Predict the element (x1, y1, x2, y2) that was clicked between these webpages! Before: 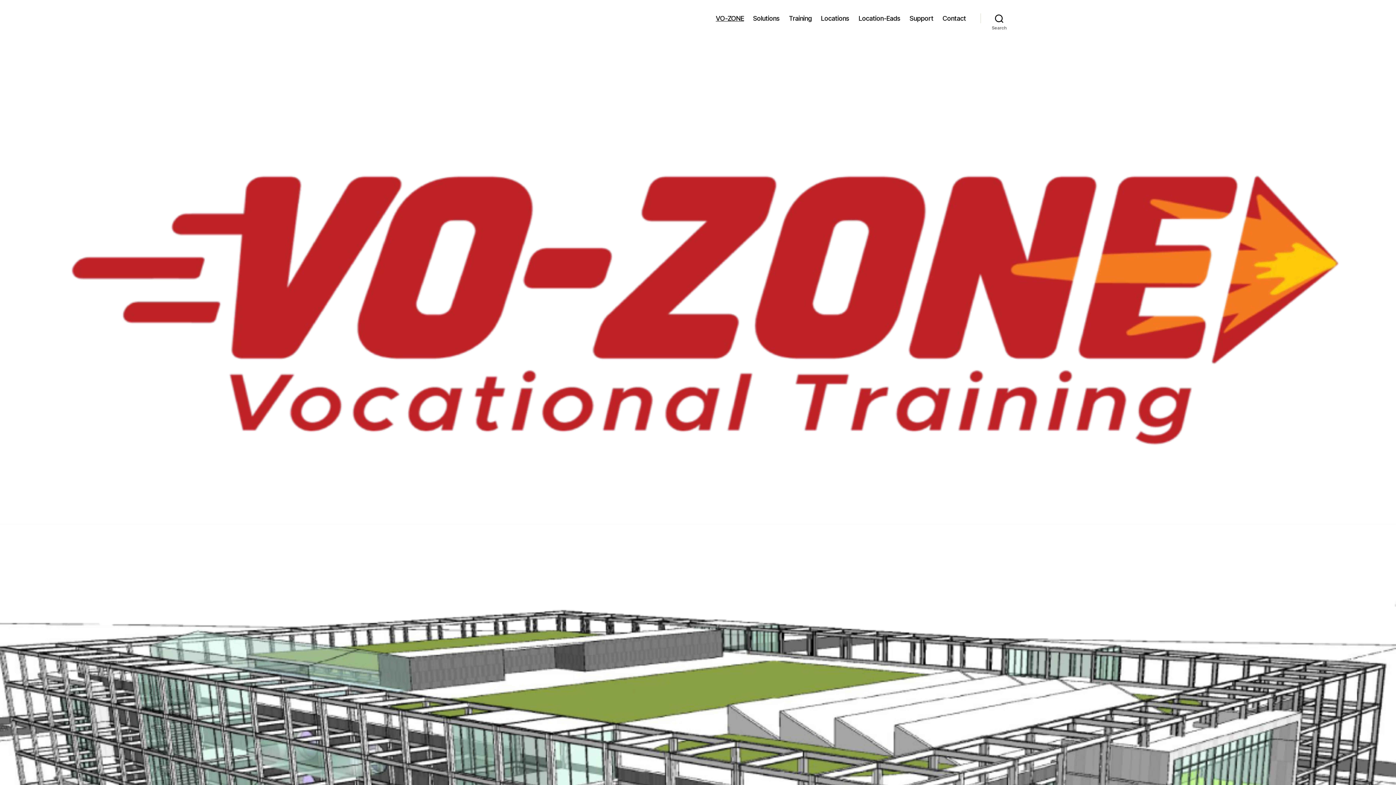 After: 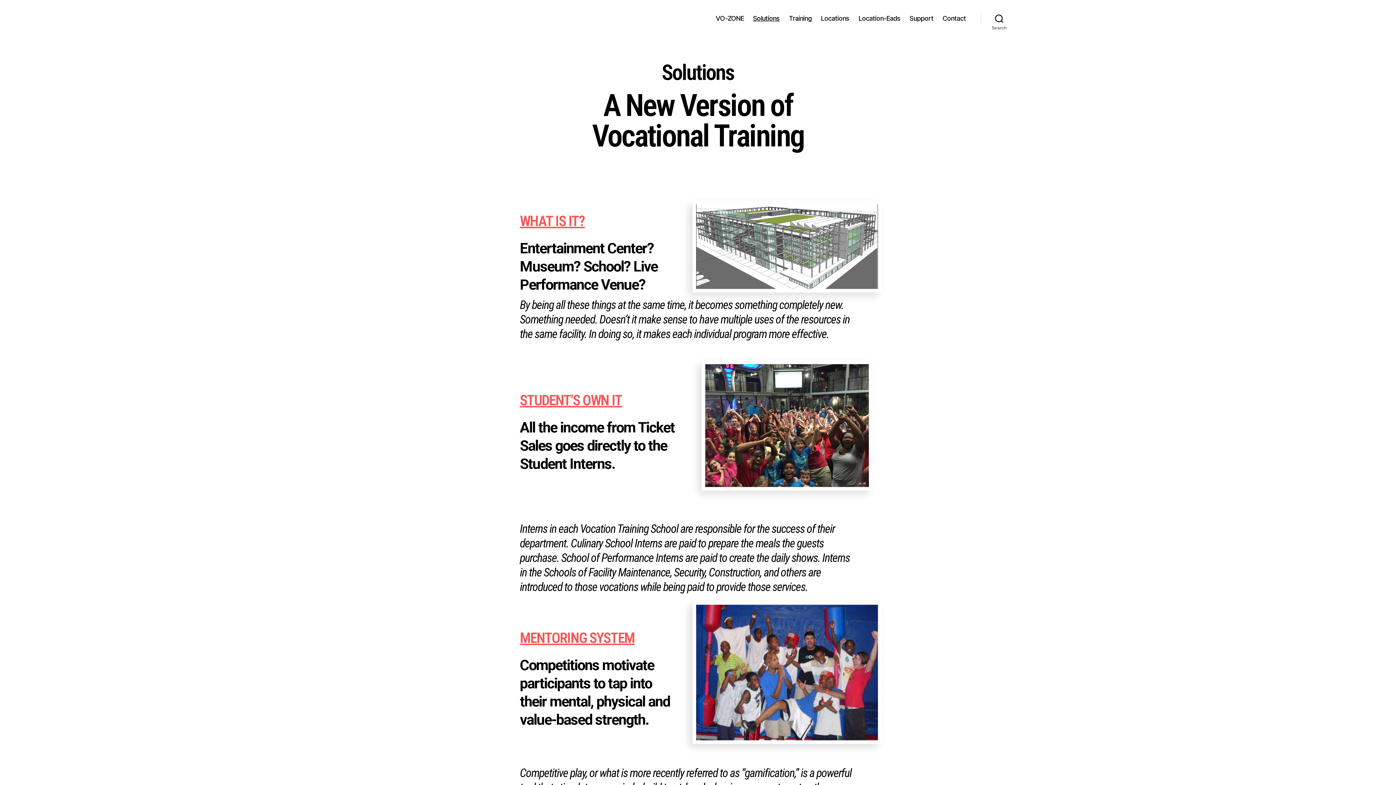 Action: bbox: (753, 14, 779, 22) label: Solutions